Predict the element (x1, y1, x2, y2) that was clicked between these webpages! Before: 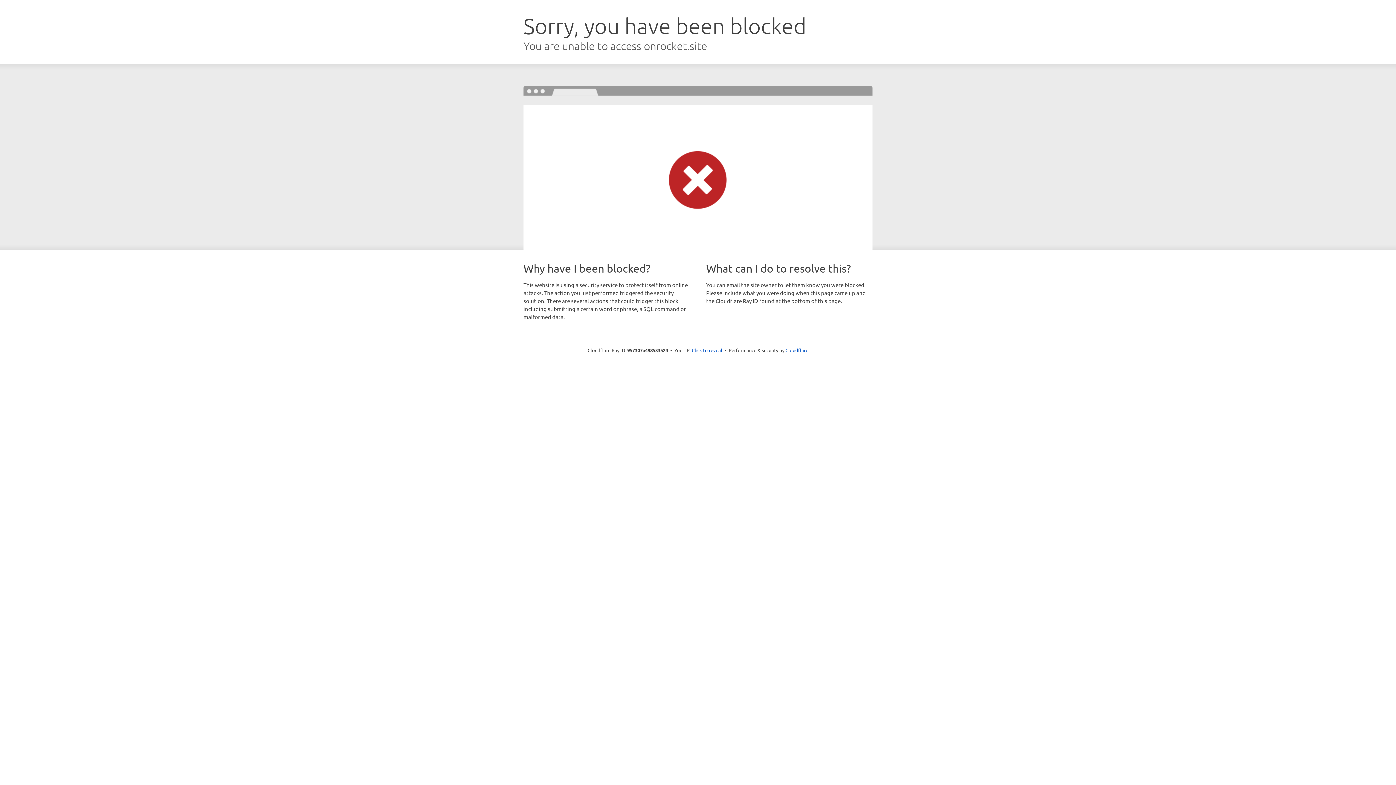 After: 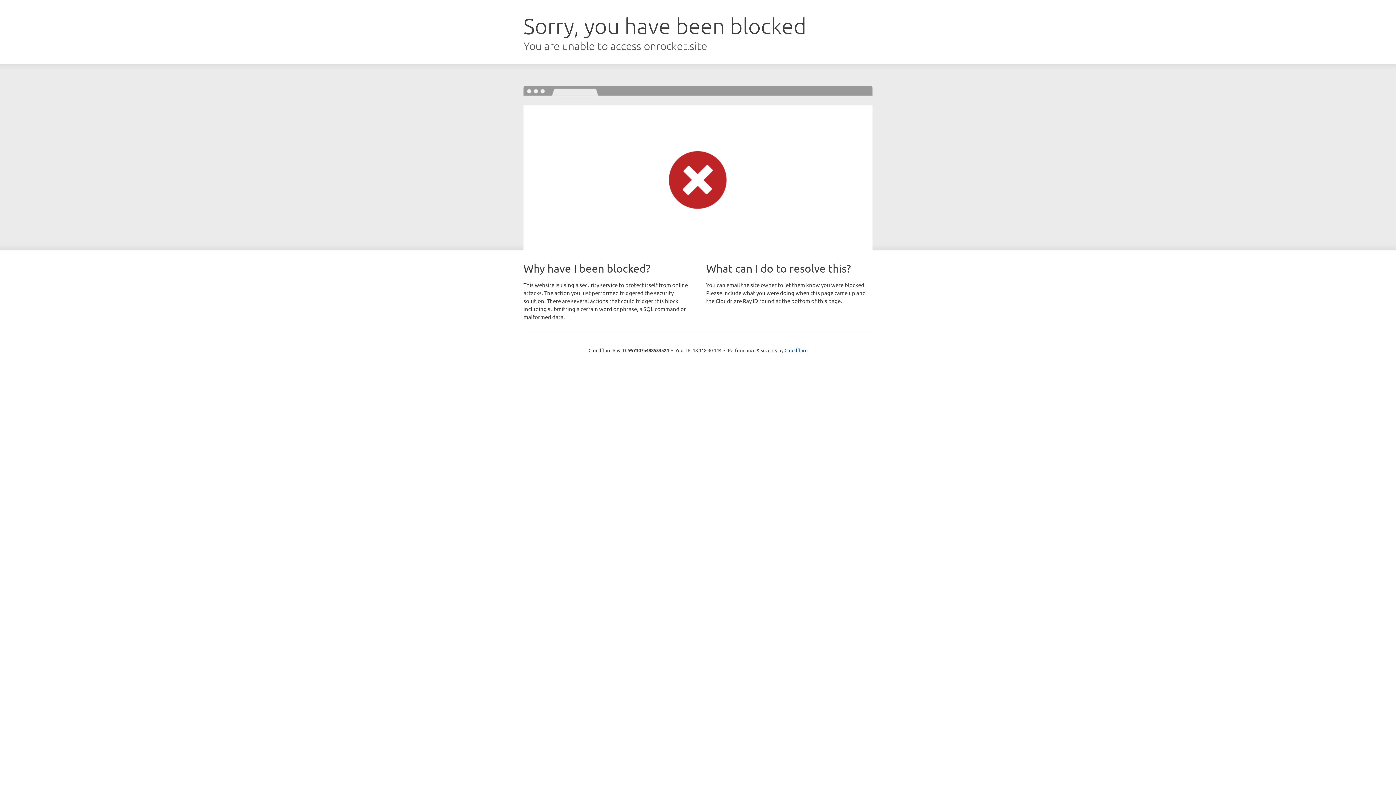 Action: label: Click to reveal bbox: (692, 346, 722, 353)